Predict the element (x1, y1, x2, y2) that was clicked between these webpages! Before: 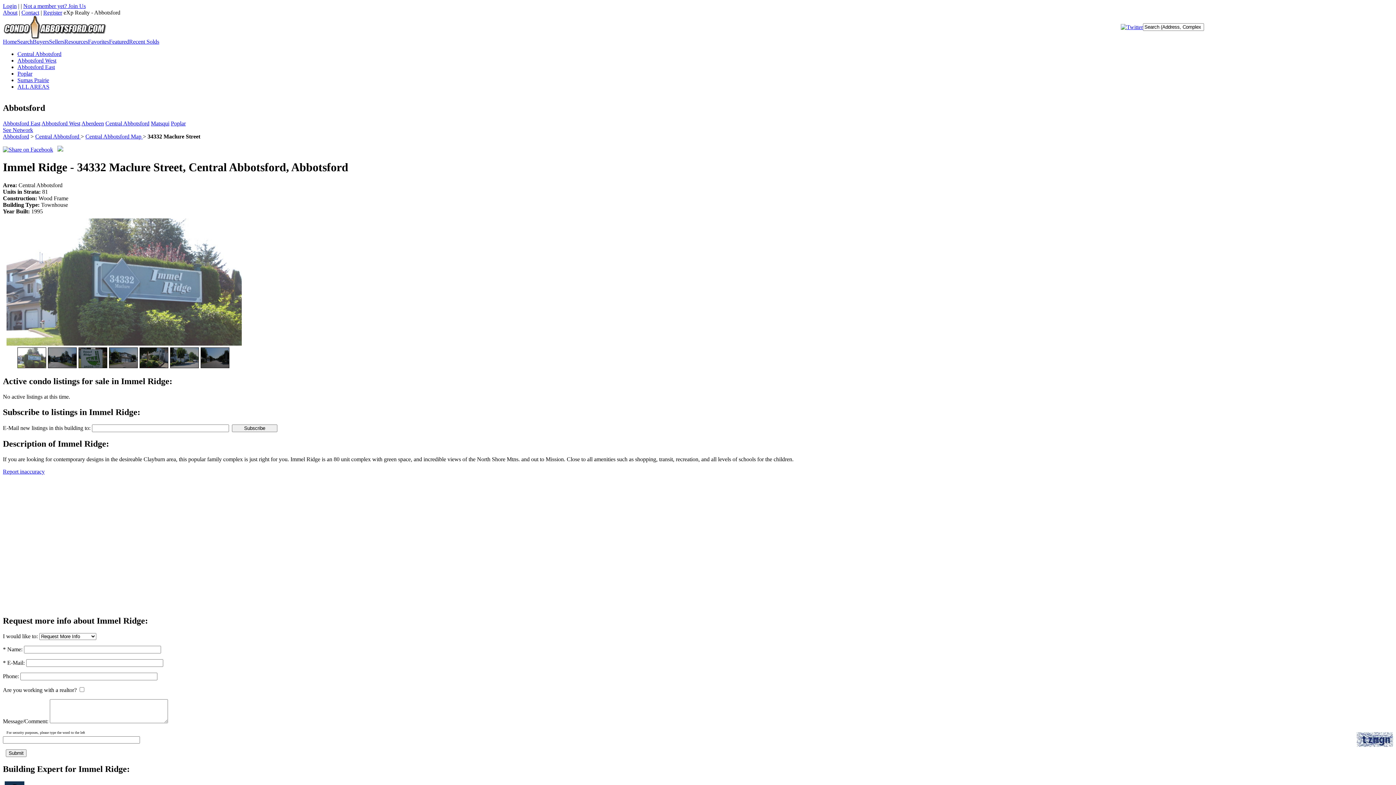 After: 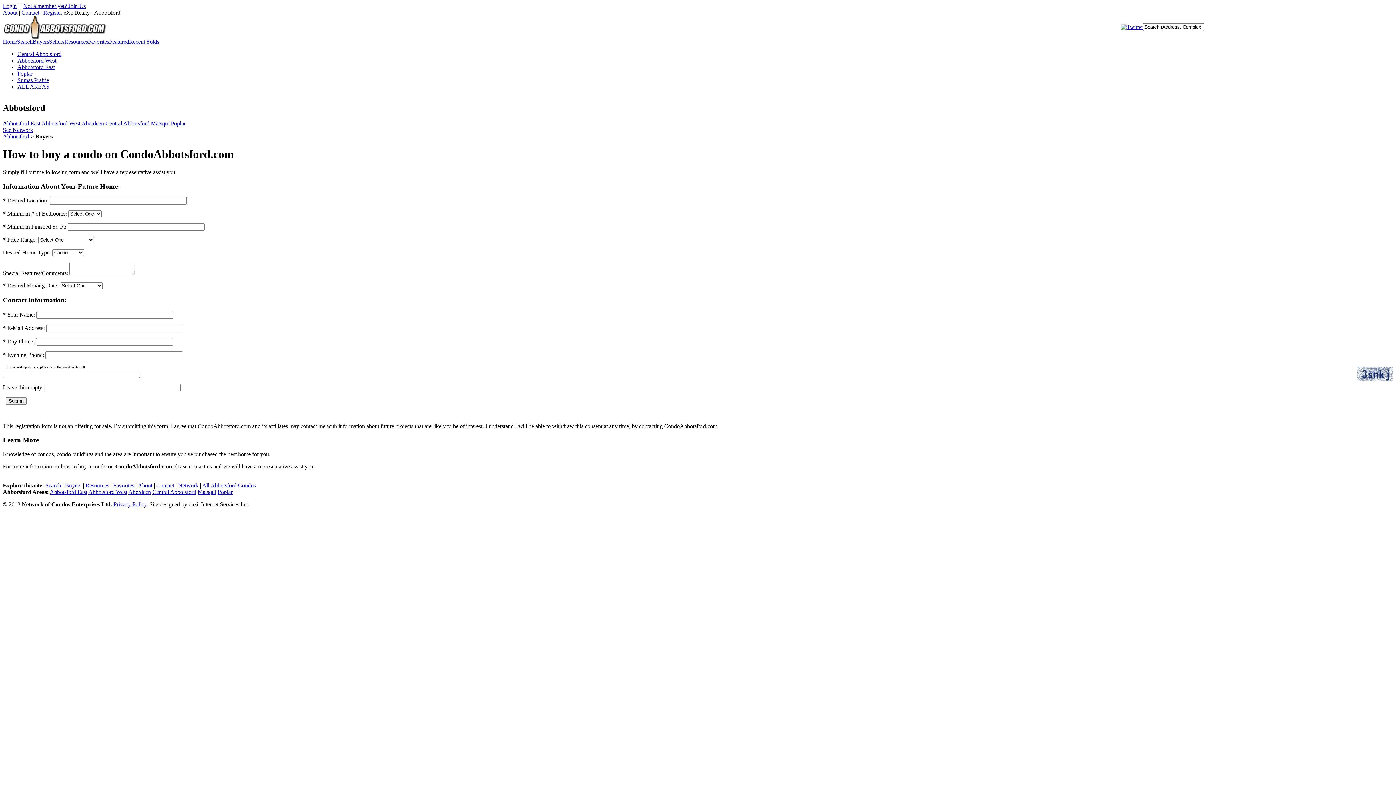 Action: bbox: (32, 38, 49, 44) label: Buyers